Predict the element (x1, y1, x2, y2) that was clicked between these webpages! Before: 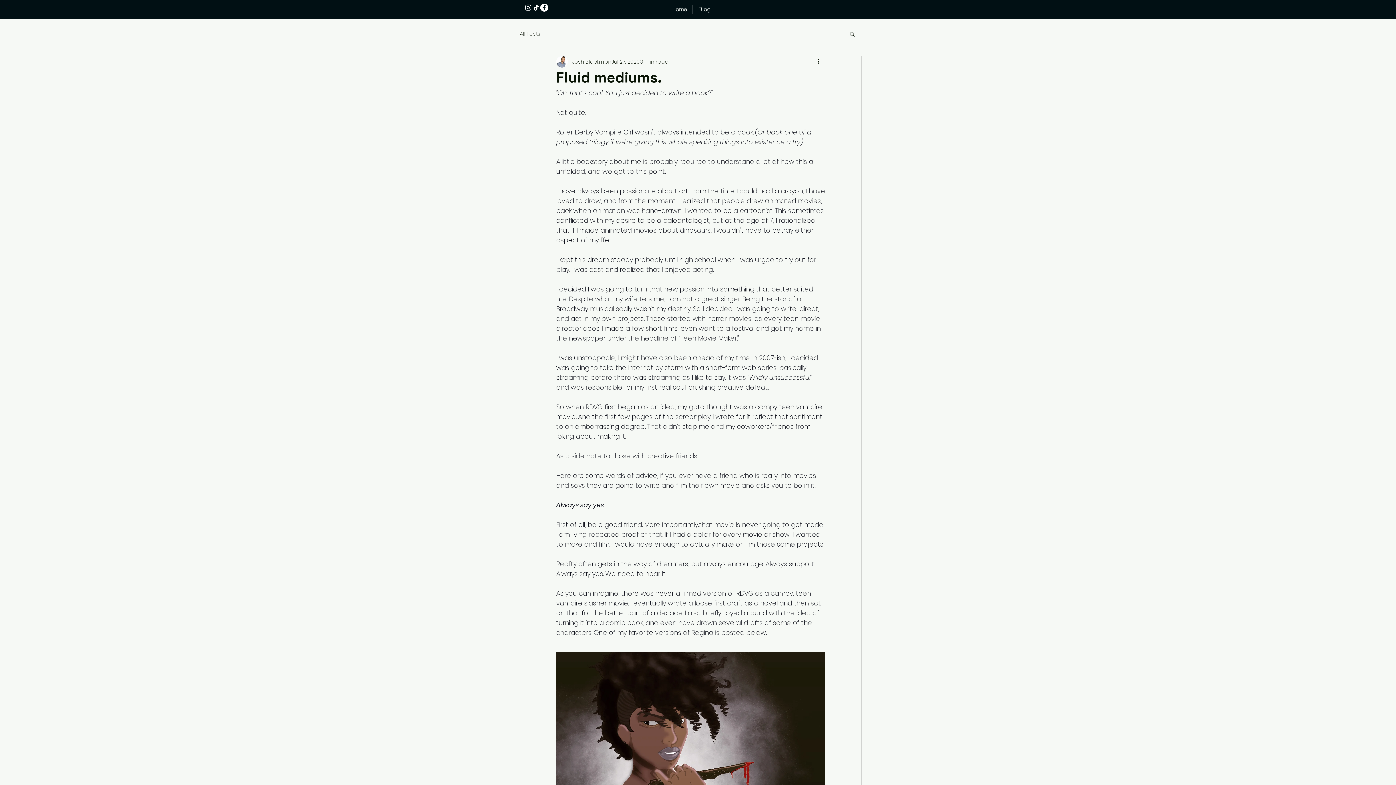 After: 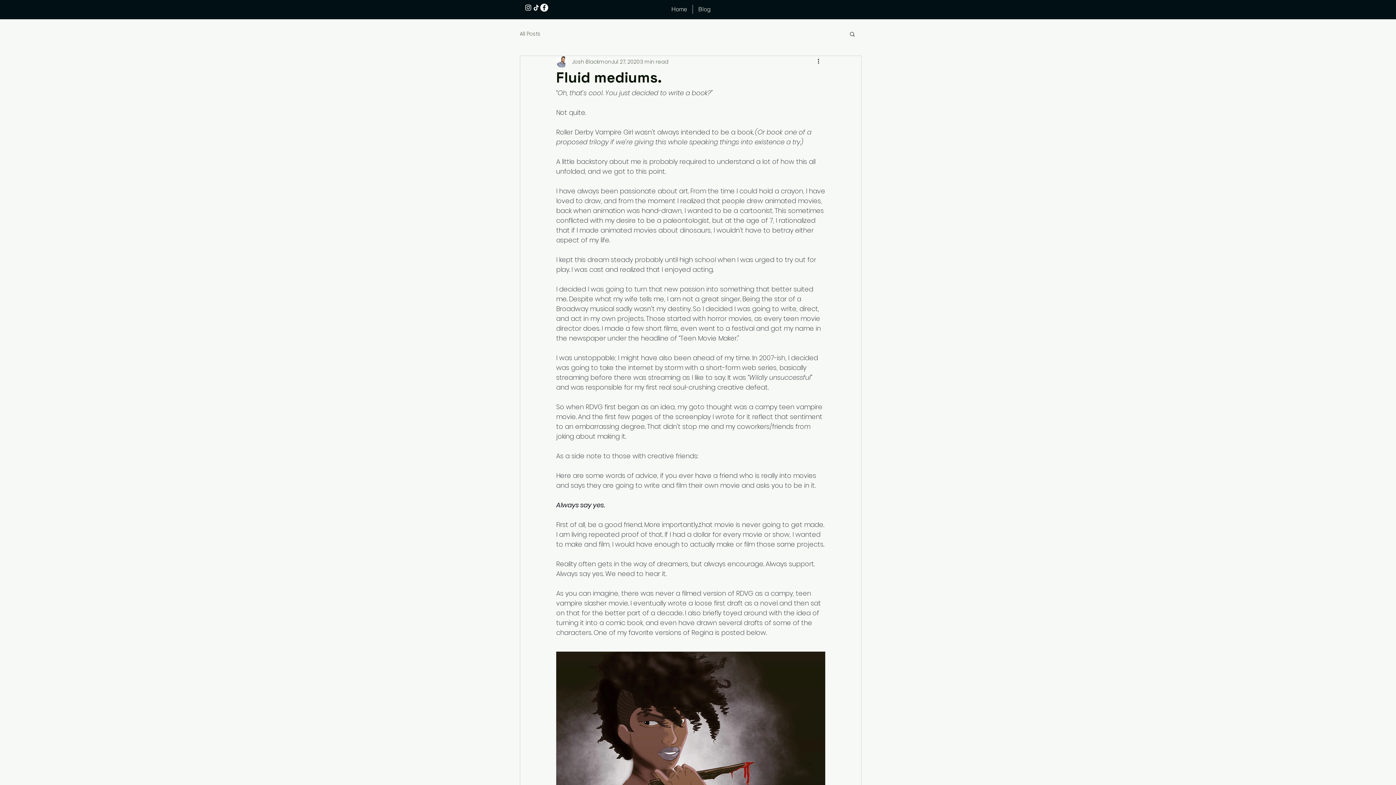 Action: label: Facebook bbox: (540, 3, 548, 11)